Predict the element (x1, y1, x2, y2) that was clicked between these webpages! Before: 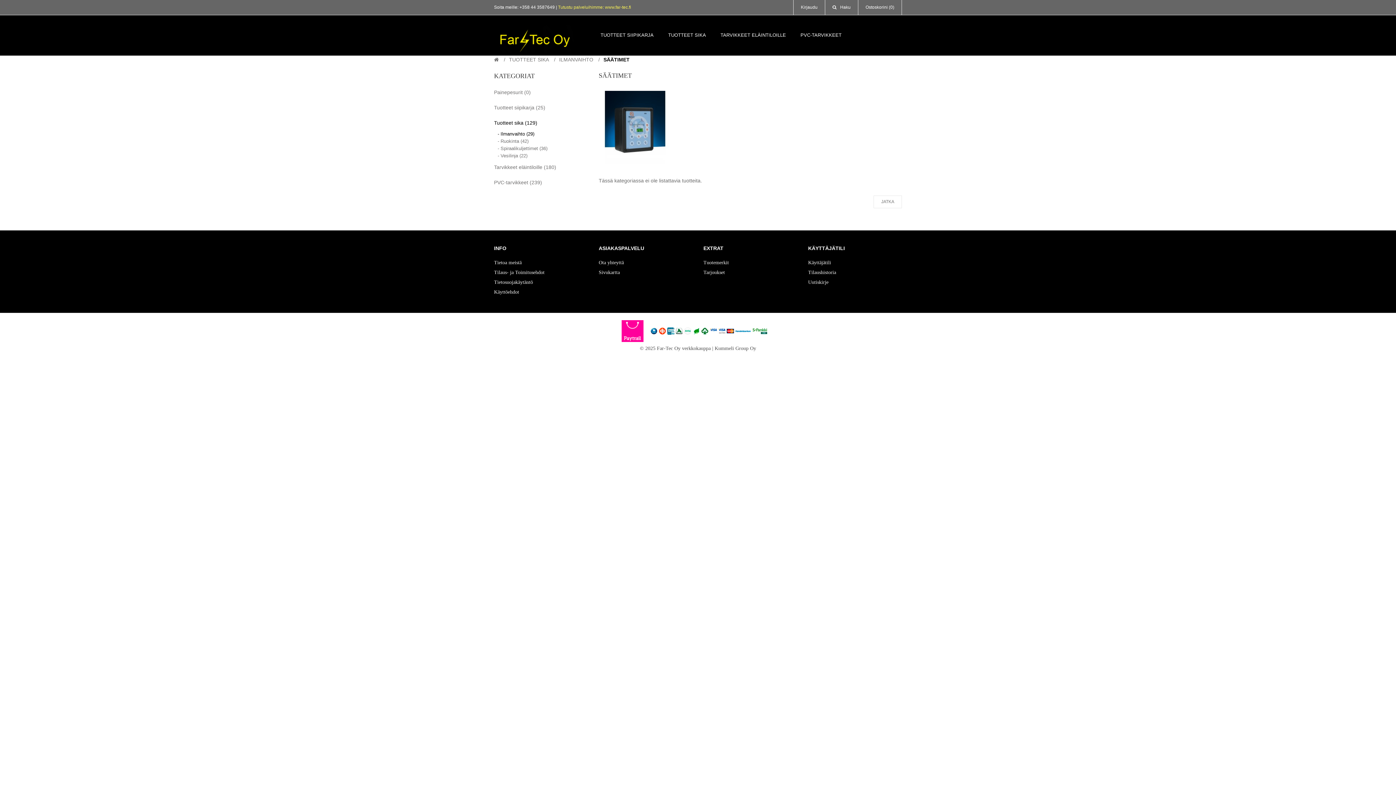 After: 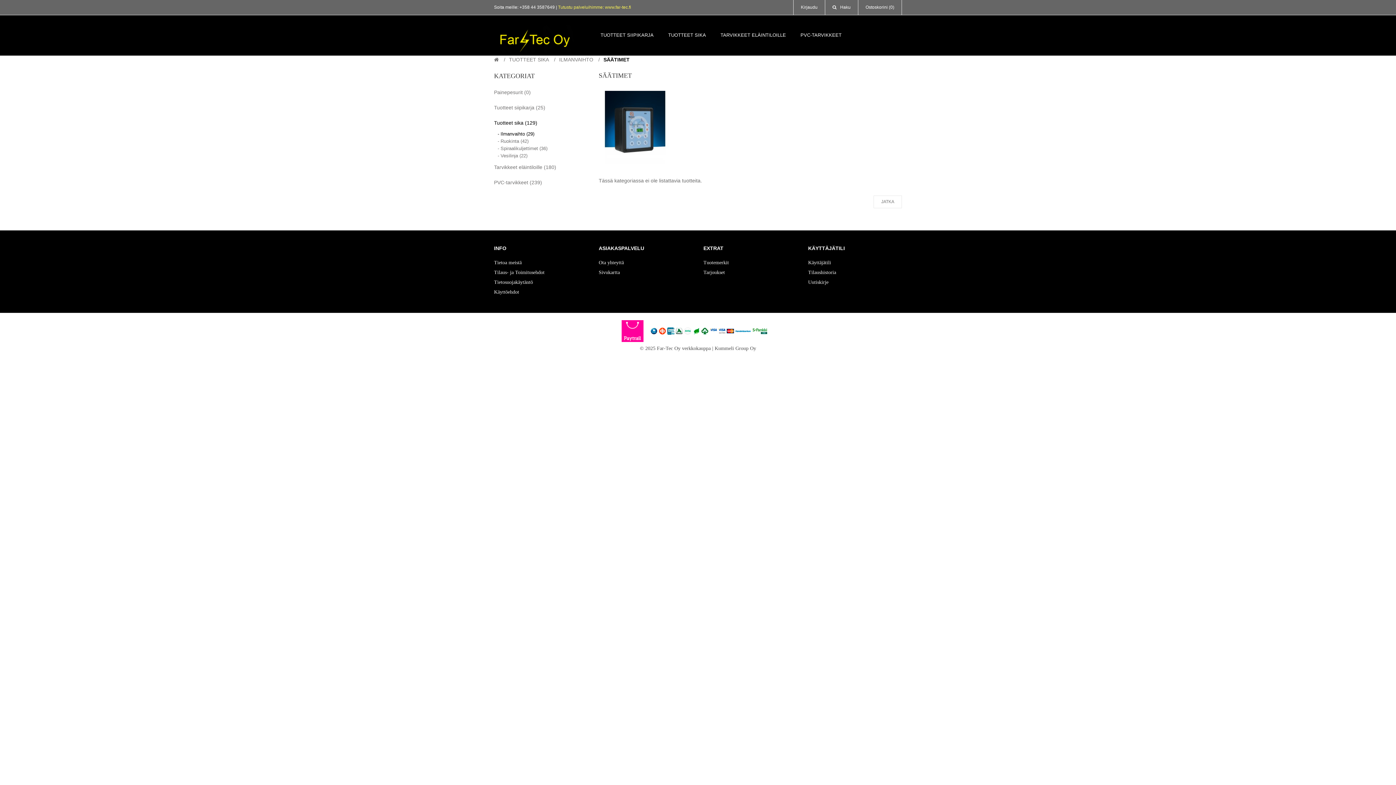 Action: label: Tutustu palveluihimme: www.far-tec.fi bbox: (558, 4, 631, 9)